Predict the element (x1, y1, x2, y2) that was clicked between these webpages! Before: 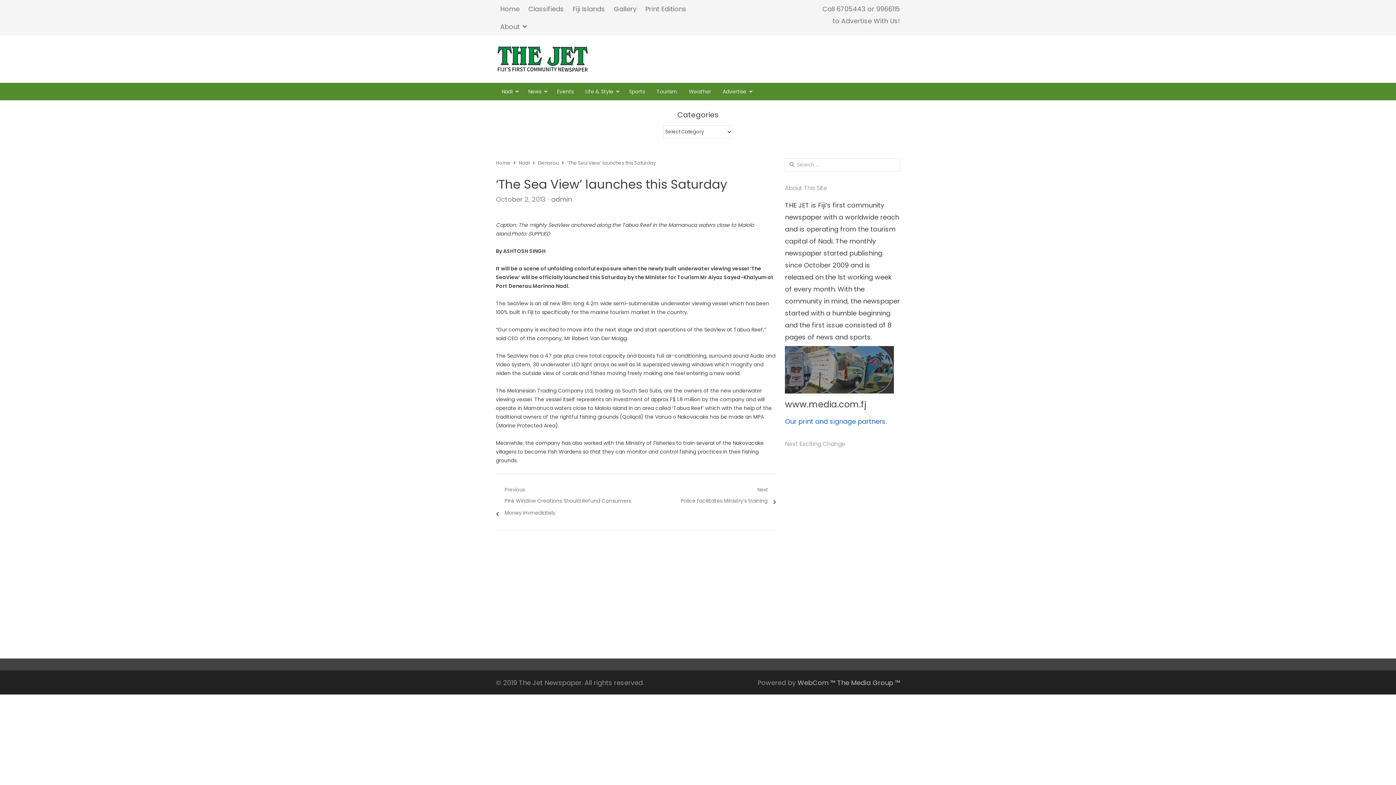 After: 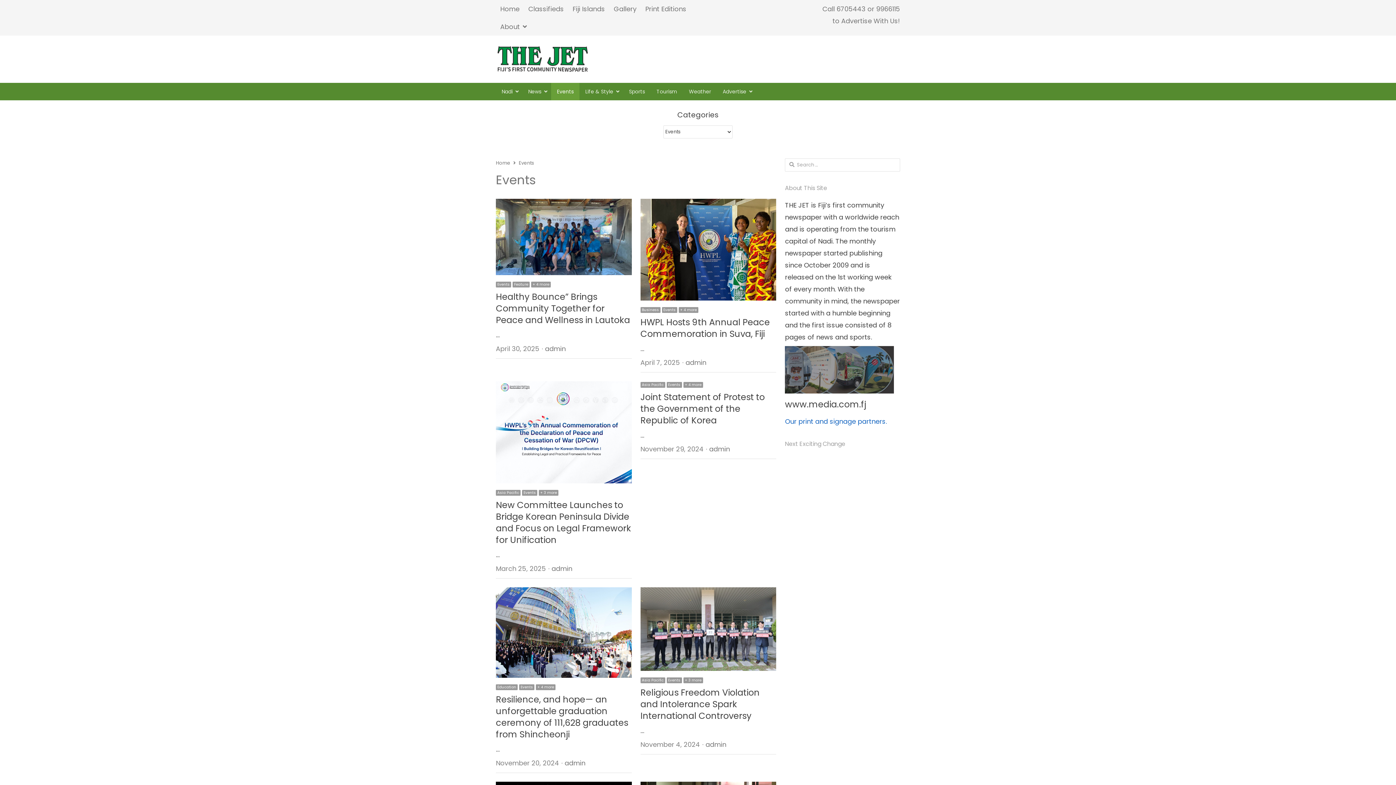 Action: bbox: (551, 82, 579, 100) label: Events